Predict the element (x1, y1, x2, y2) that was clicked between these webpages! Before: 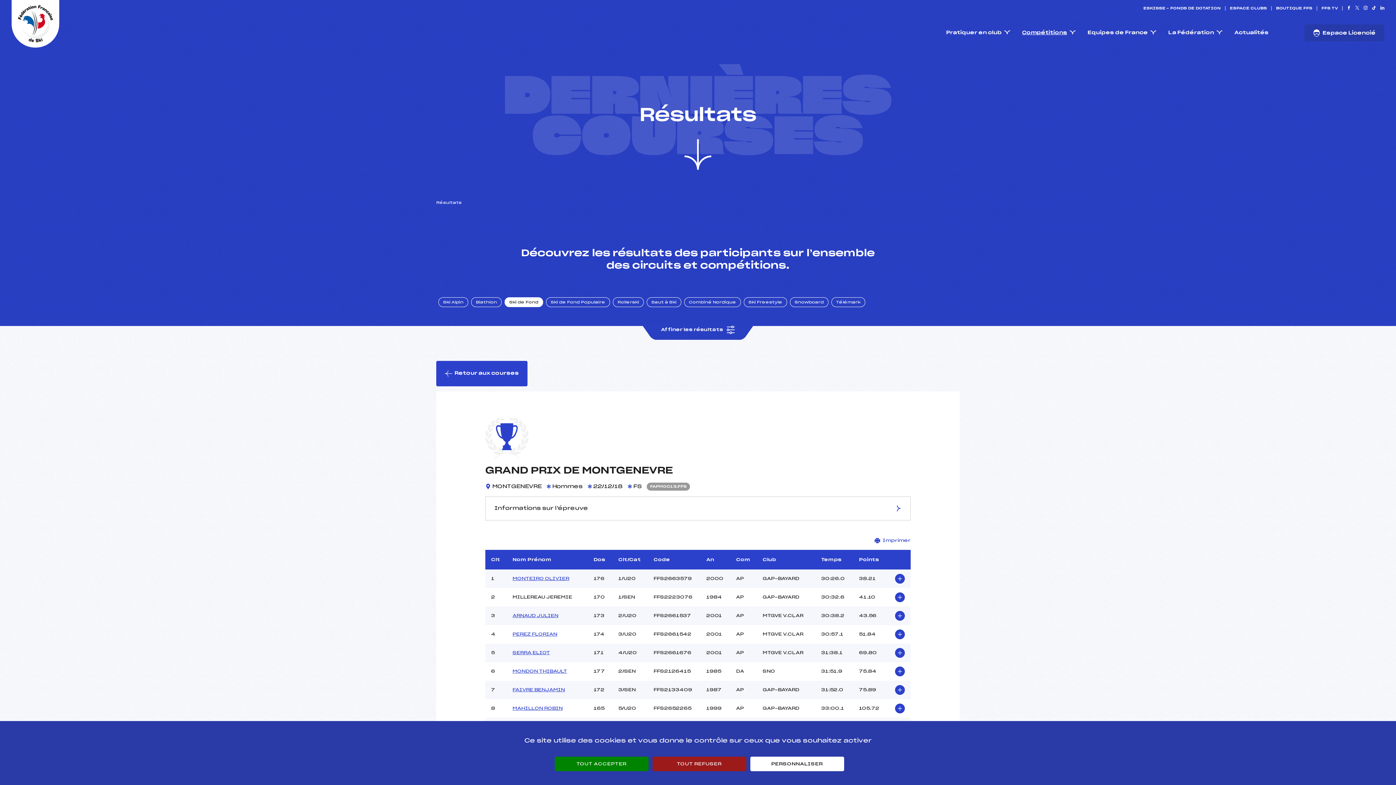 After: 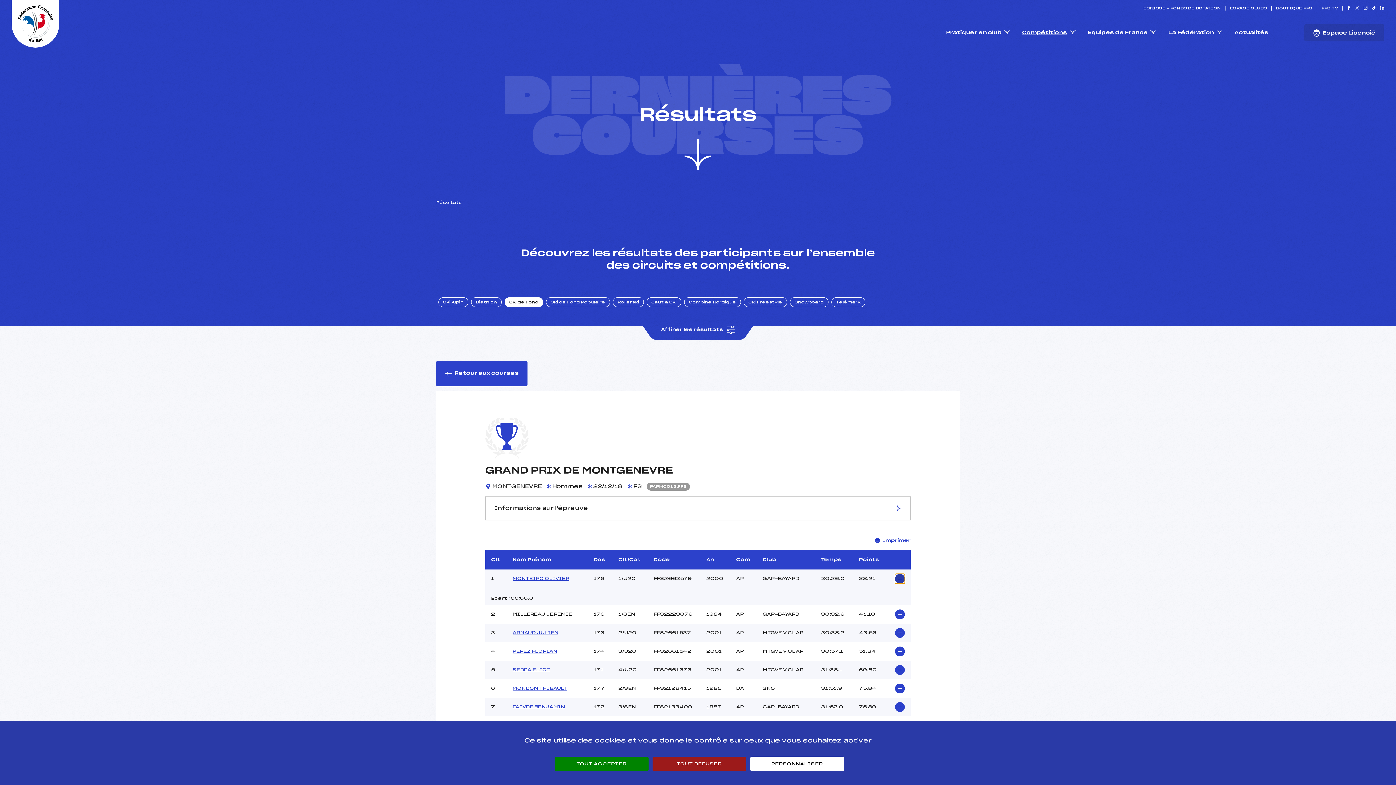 Action: bbox: (895, 574, 905, 583)